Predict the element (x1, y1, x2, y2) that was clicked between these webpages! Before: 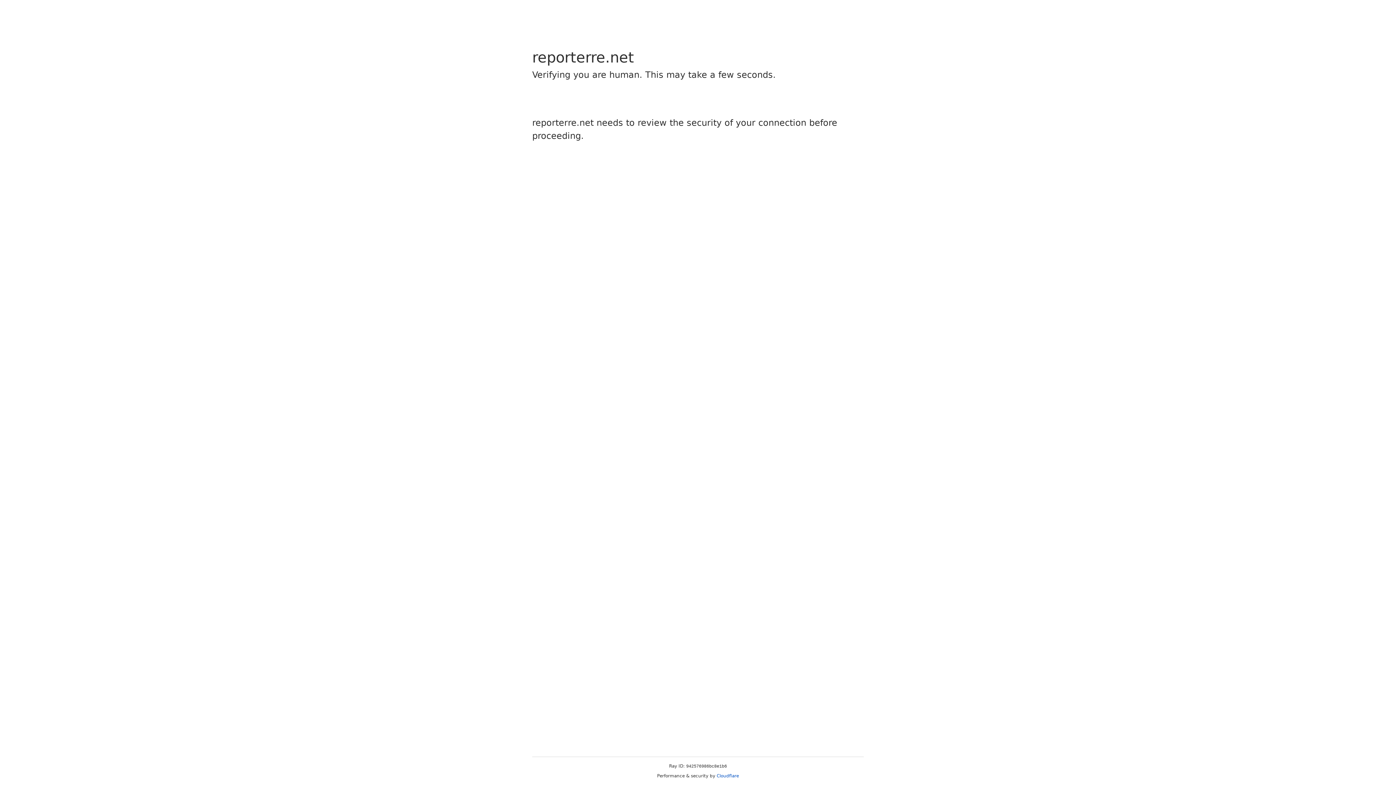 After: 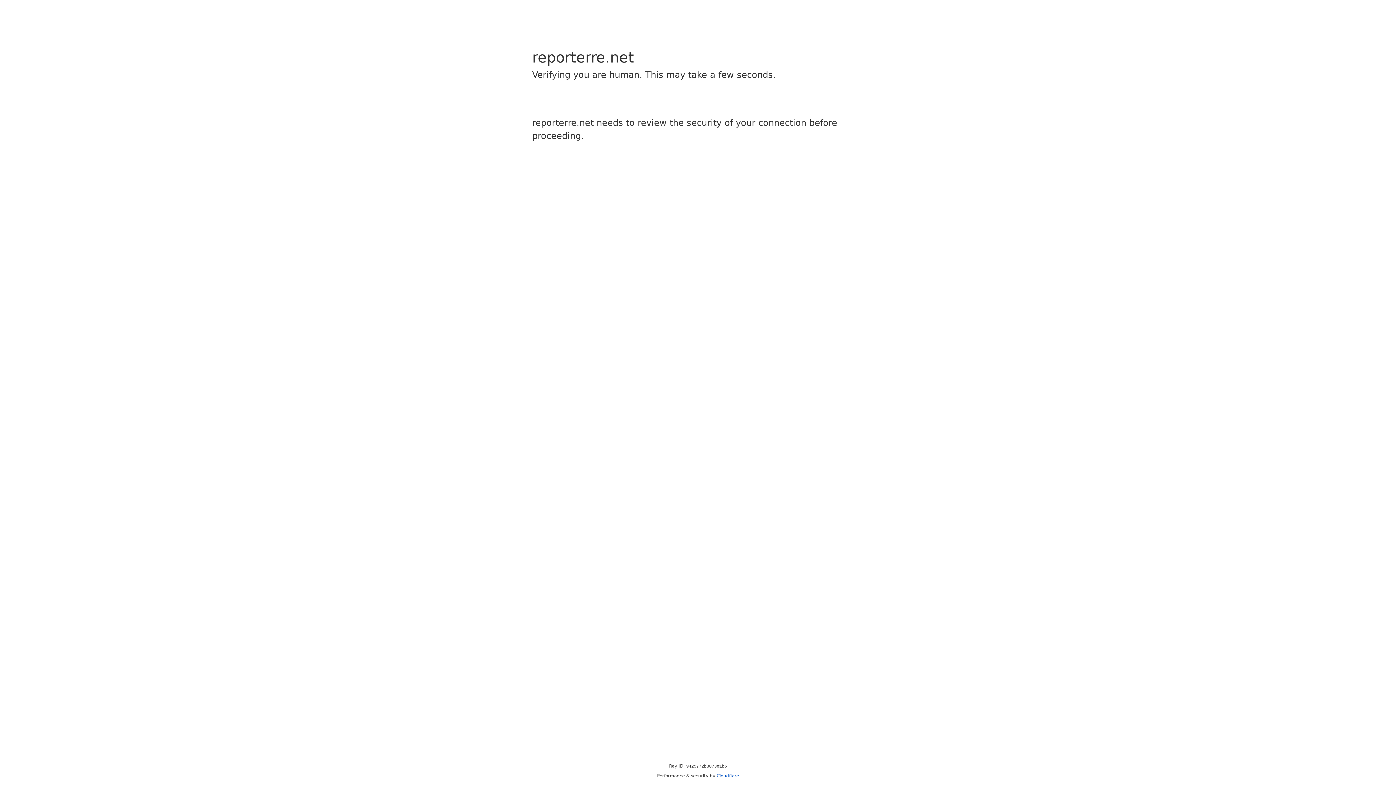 Action: bbox: (716, 773, 739, 778) label: Cloudflare